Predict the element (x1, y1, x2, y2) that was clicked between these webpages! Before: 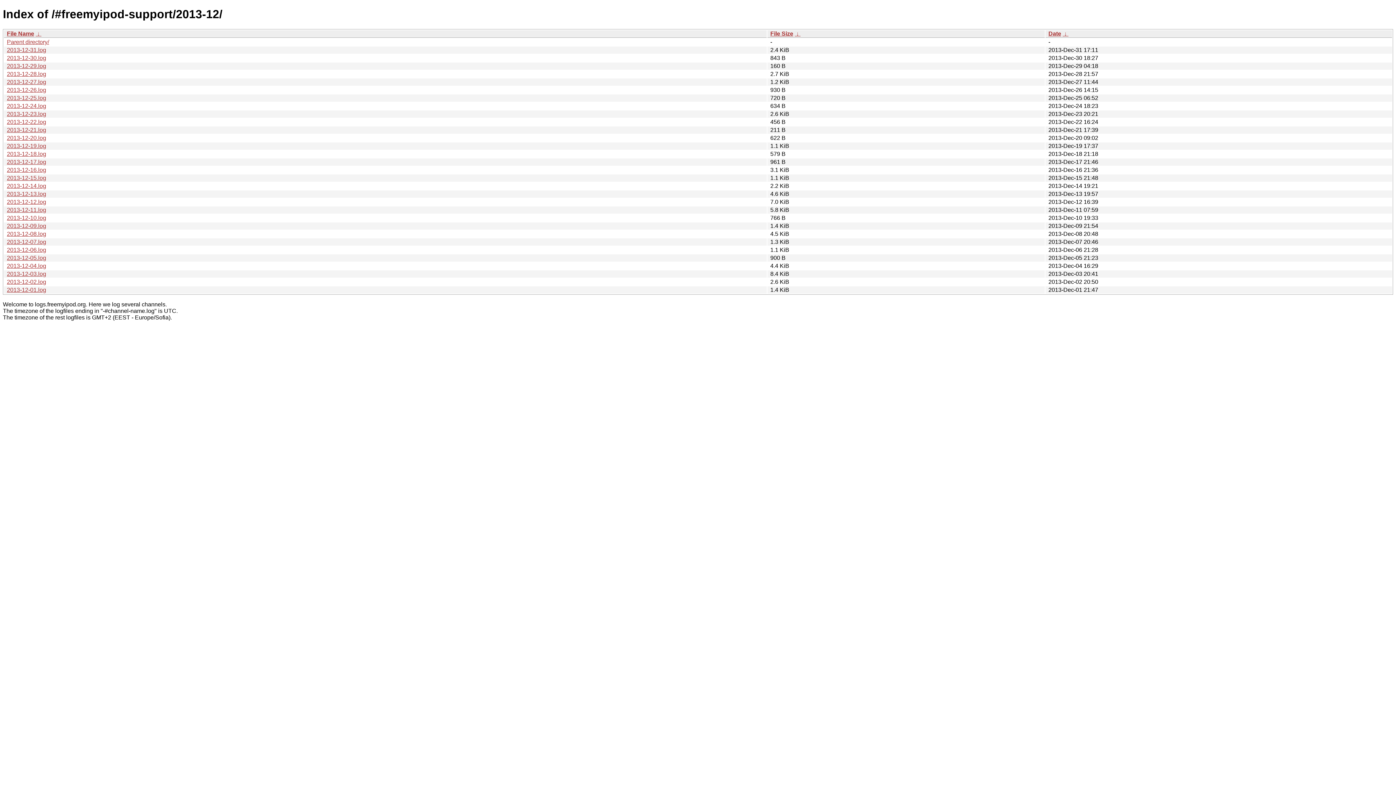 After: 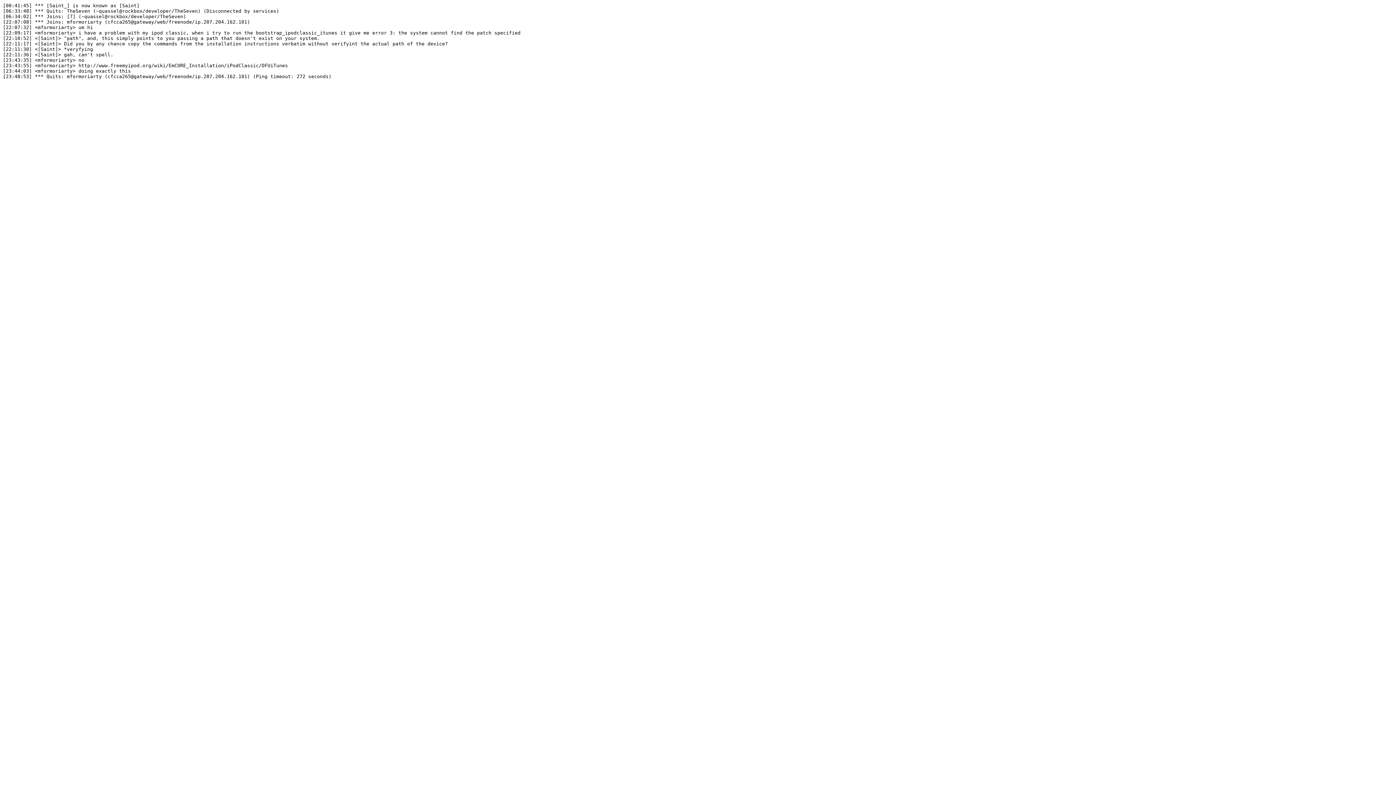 Action: label: 2013-12-15.log bbox: (6, 174, 46, 181)